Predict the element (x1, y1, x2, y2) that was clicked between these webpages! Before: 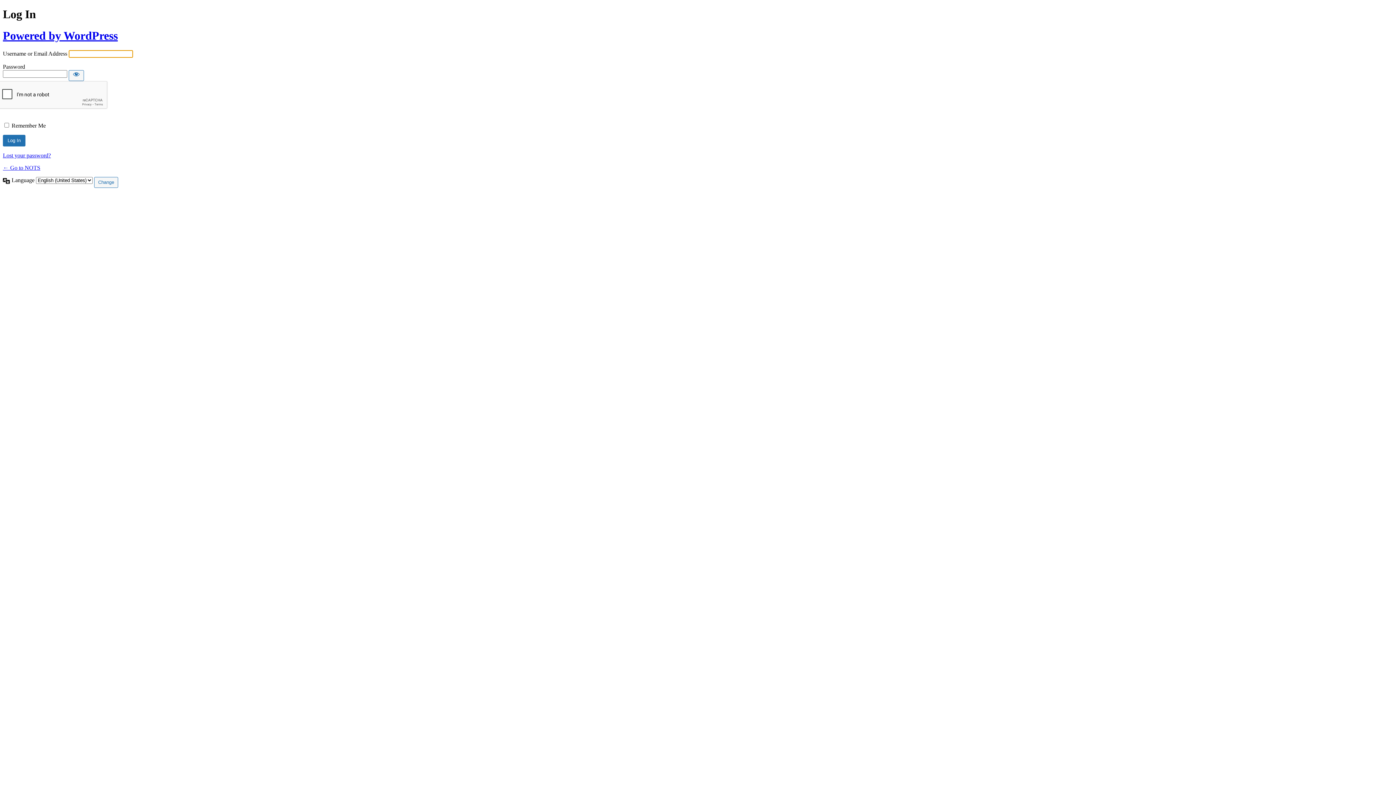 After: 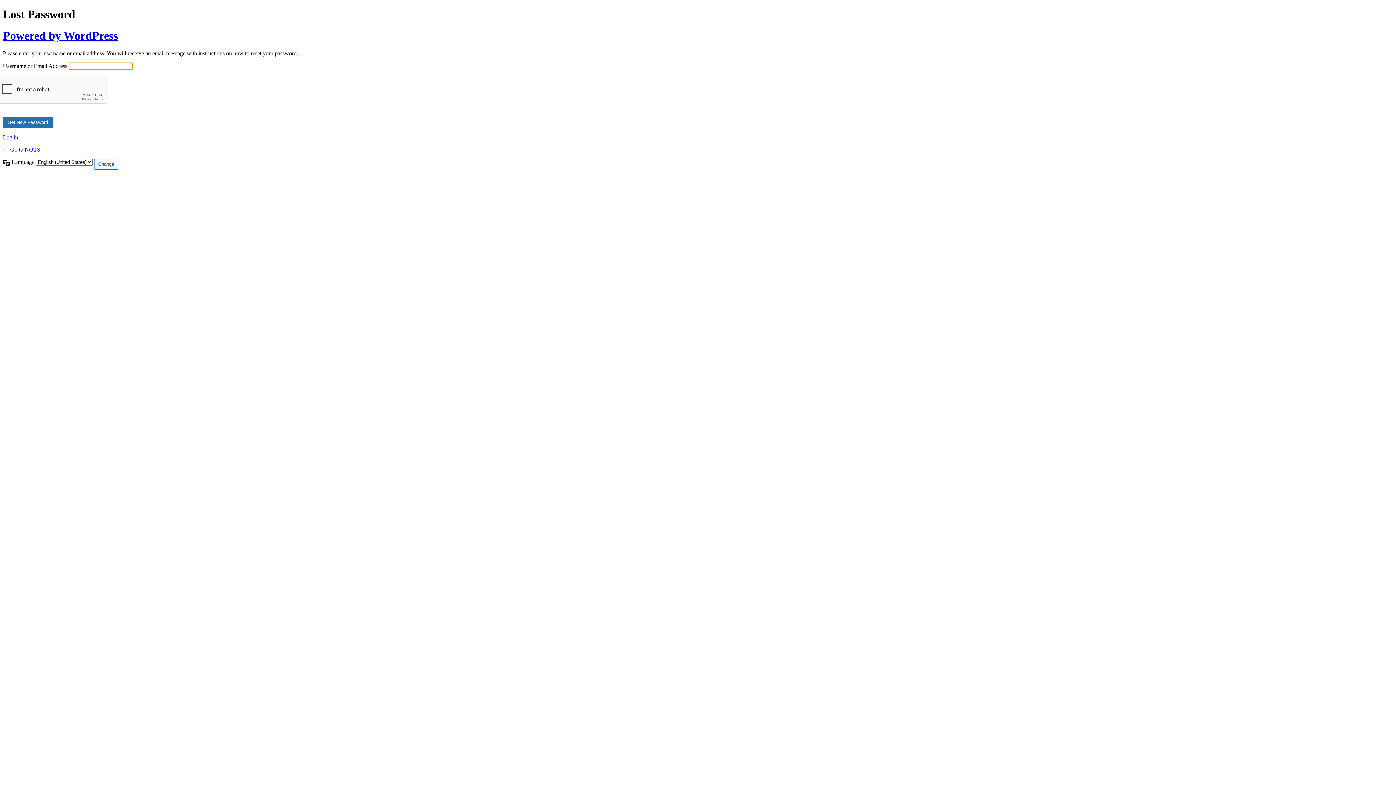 Action: bbox: (2, 152, 50, 158) label: Lost your password?